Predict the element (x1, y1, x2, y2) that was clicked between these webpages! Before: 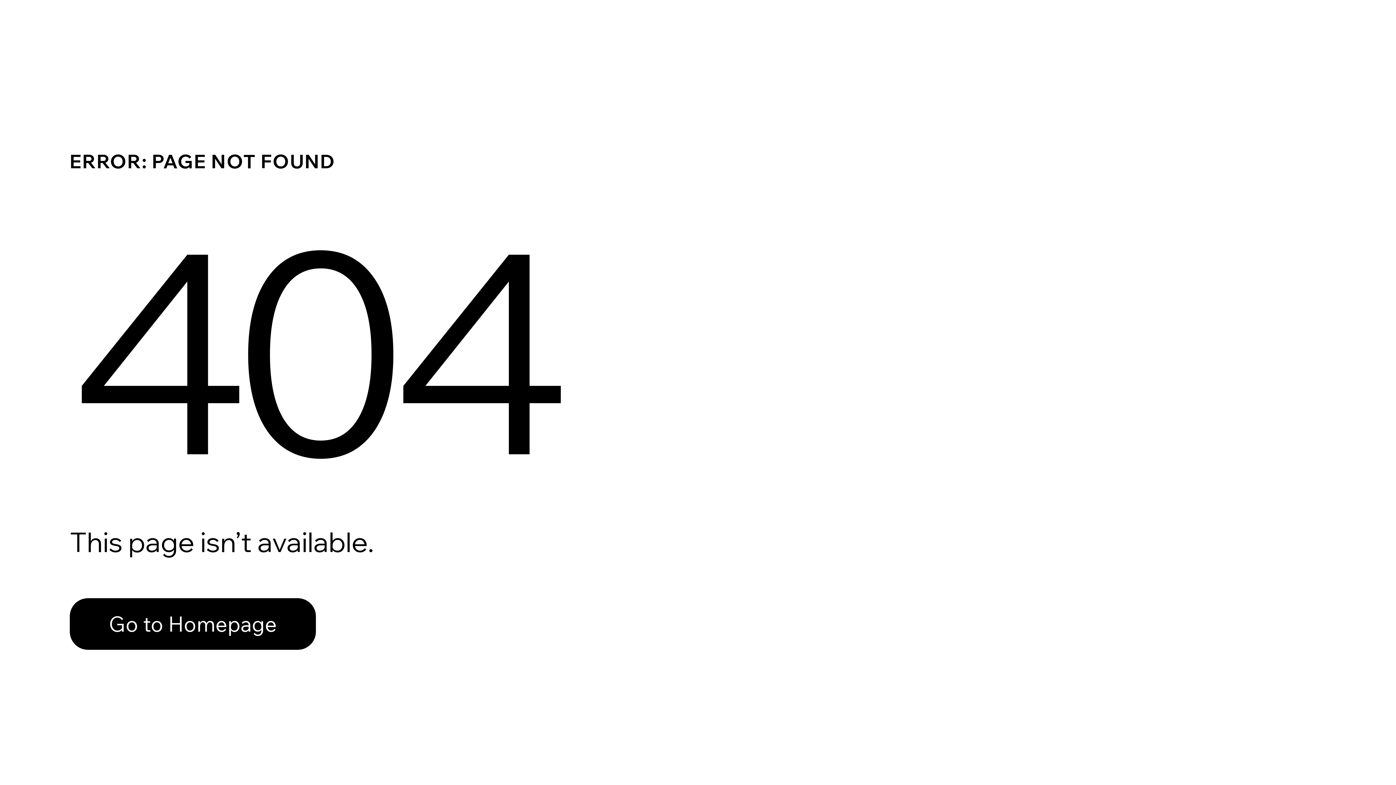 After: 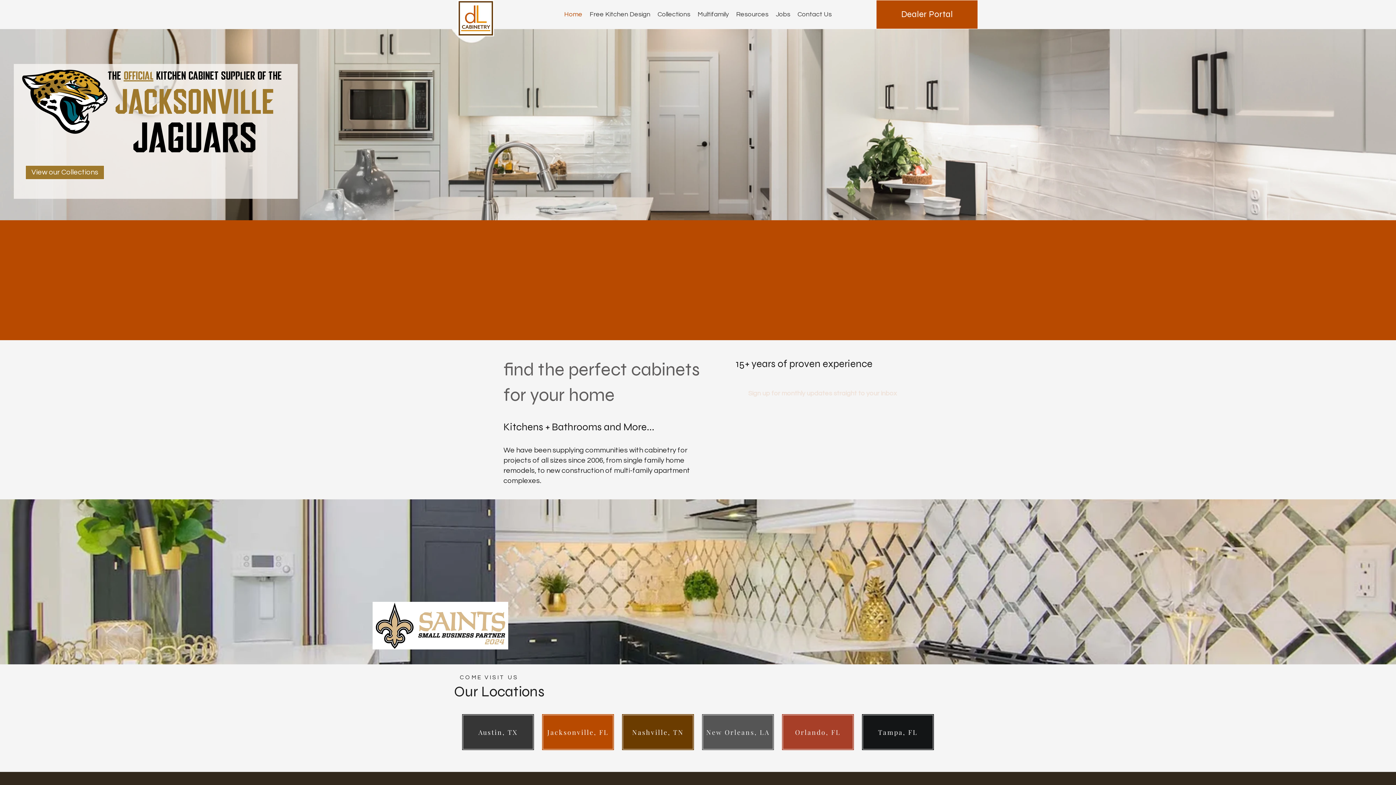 Action: label: Go to Homepage bbox: (69, 582, 768, 659)